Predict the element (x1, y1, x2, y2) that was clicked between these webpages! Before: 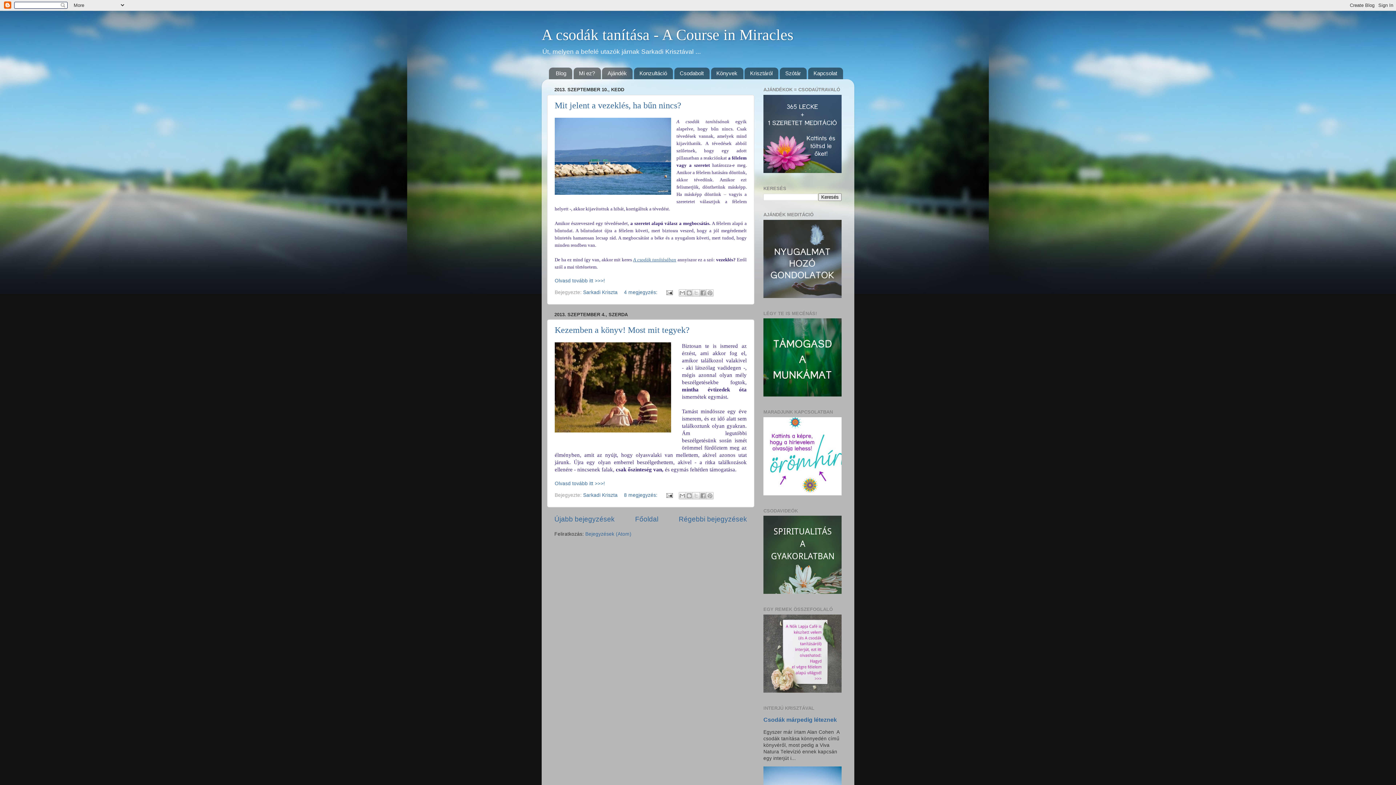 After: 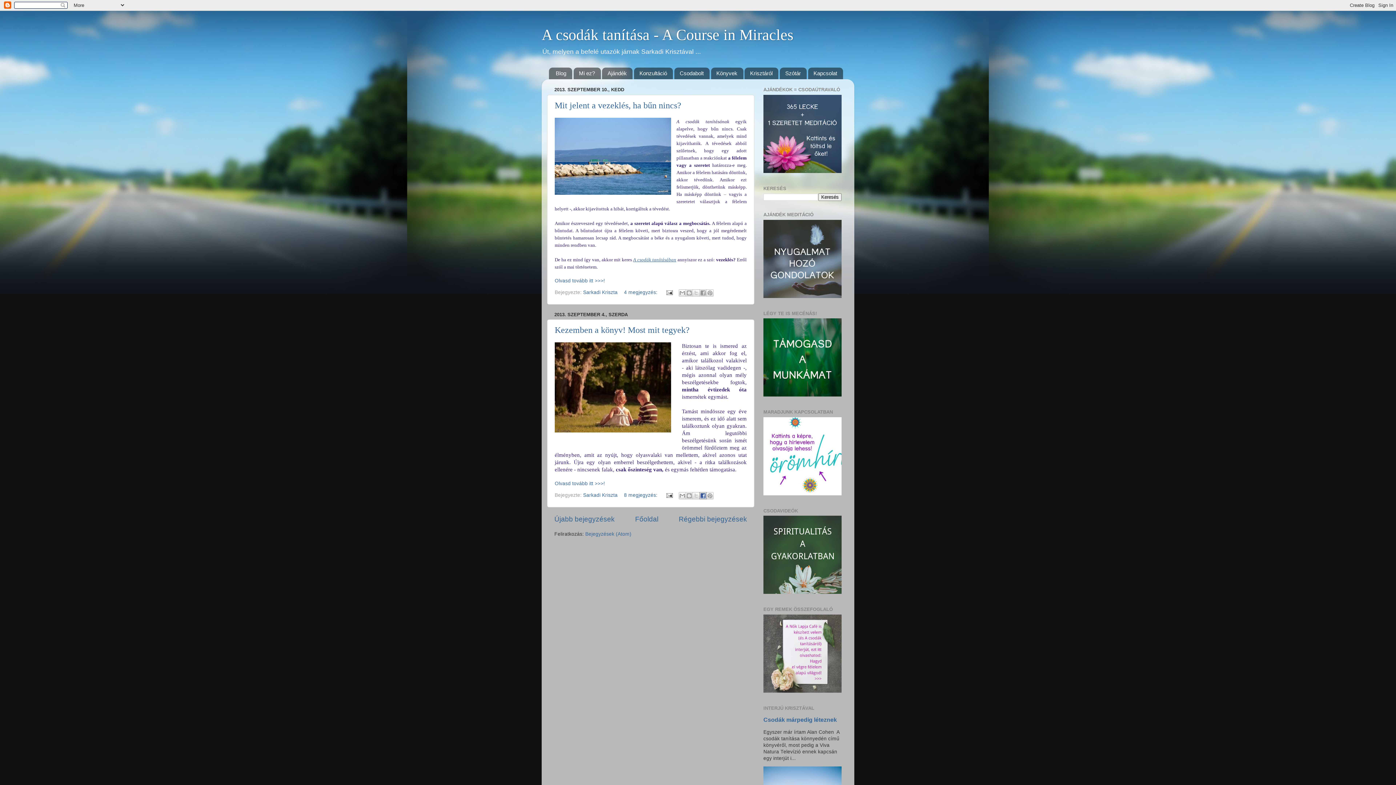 Action: label: Megosztás a Facebookon bbox: (699, 492, 707, 499)